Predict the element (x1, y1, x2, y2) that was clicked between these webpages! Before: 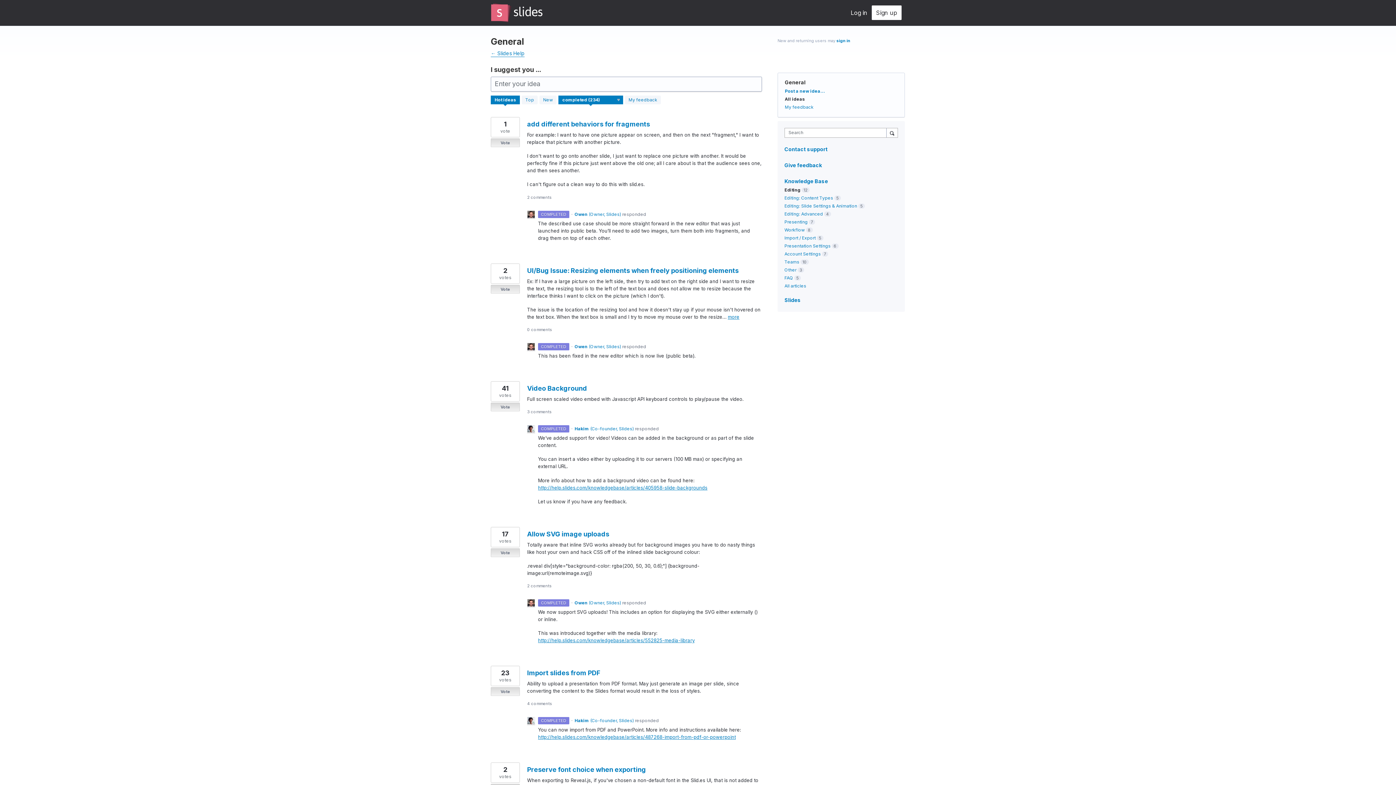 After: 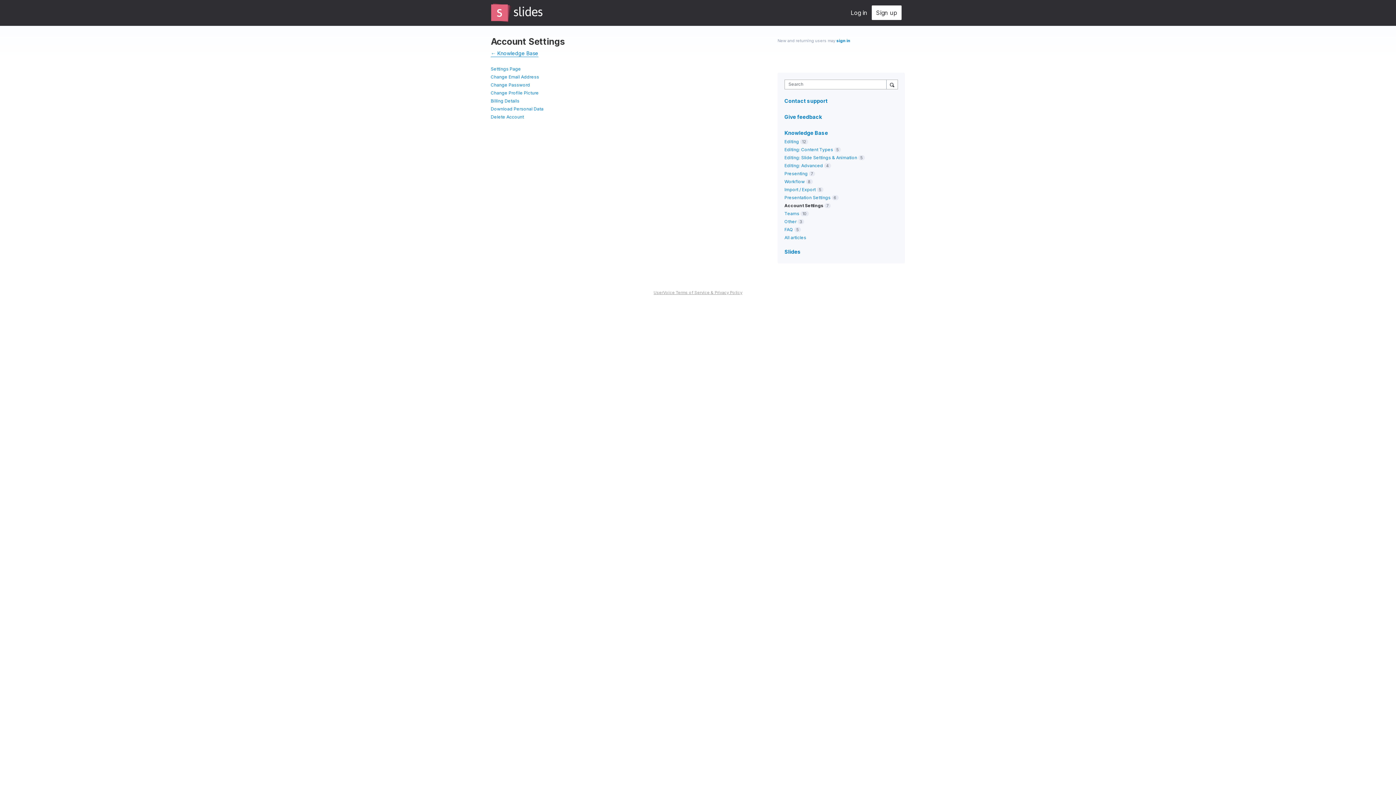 Action: label: Account Settings bbox: (784, 251, 821, 256)